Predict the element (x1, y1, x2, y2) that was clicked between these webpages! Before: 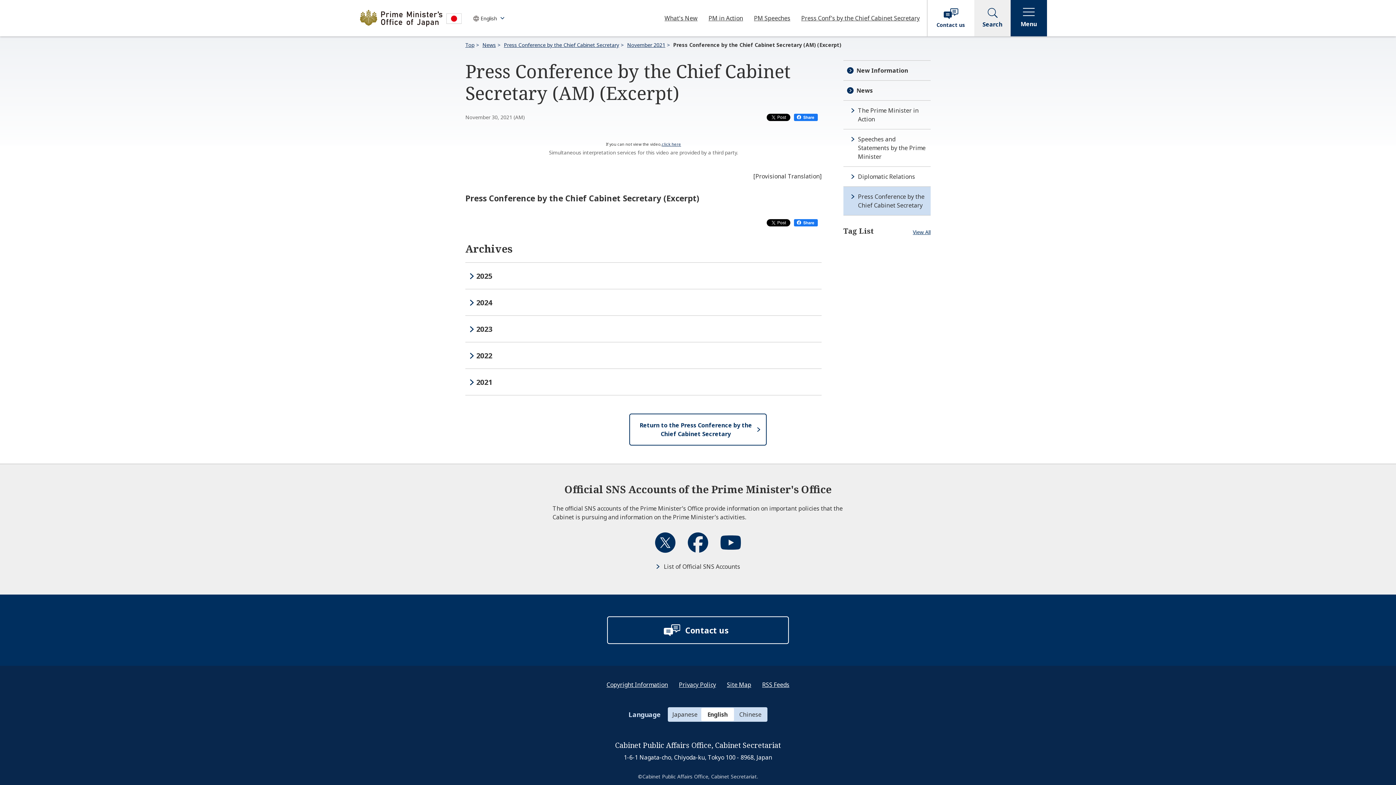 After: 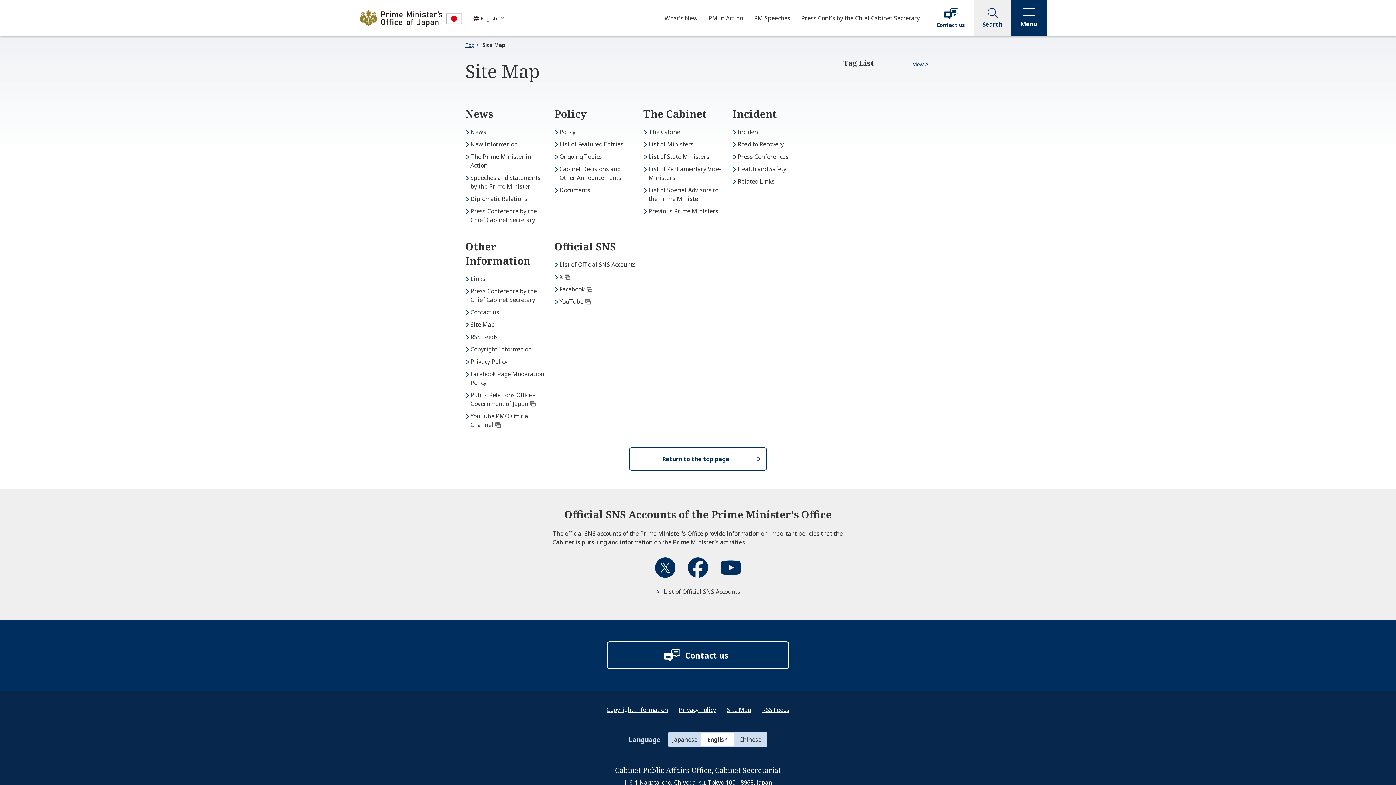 Action: label: Site Map bbox: (727, 681, 751, 689)